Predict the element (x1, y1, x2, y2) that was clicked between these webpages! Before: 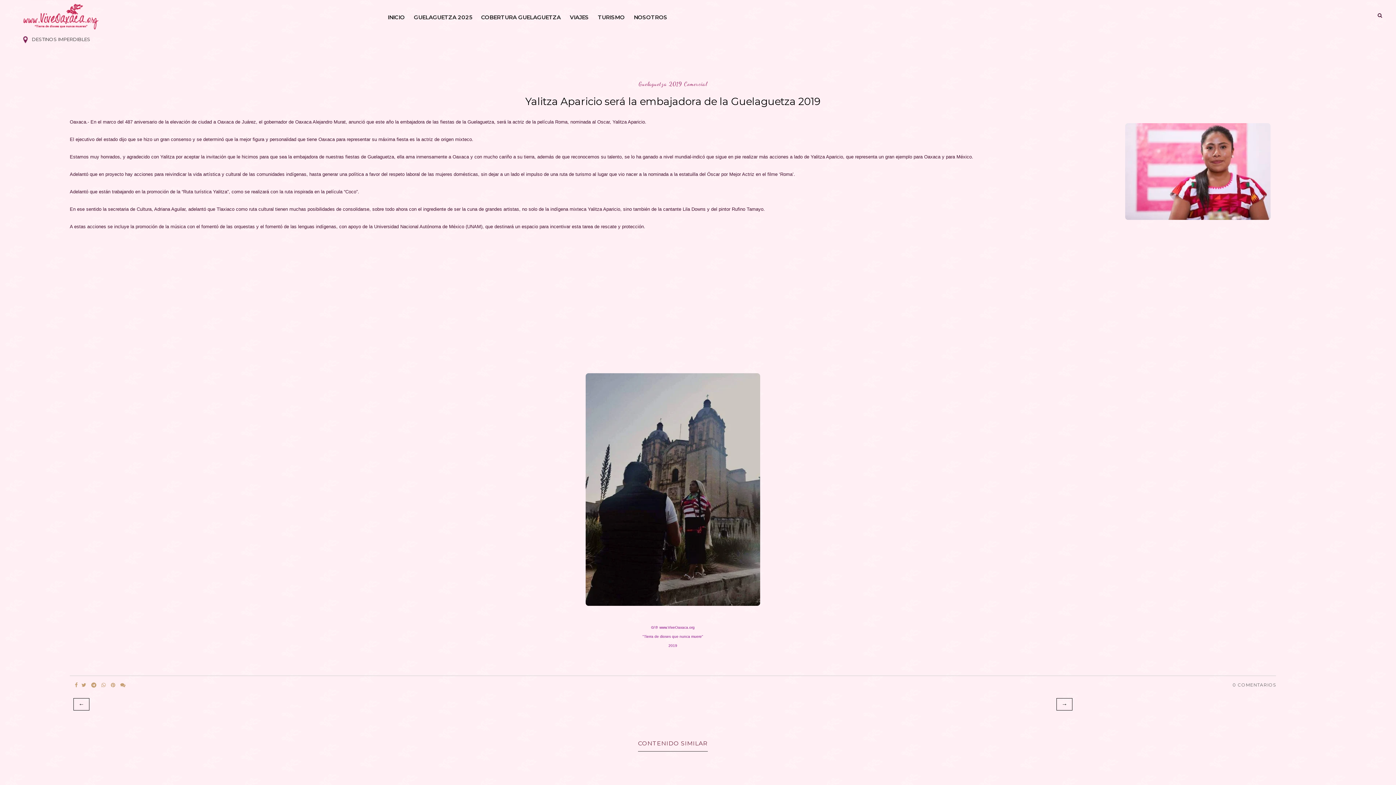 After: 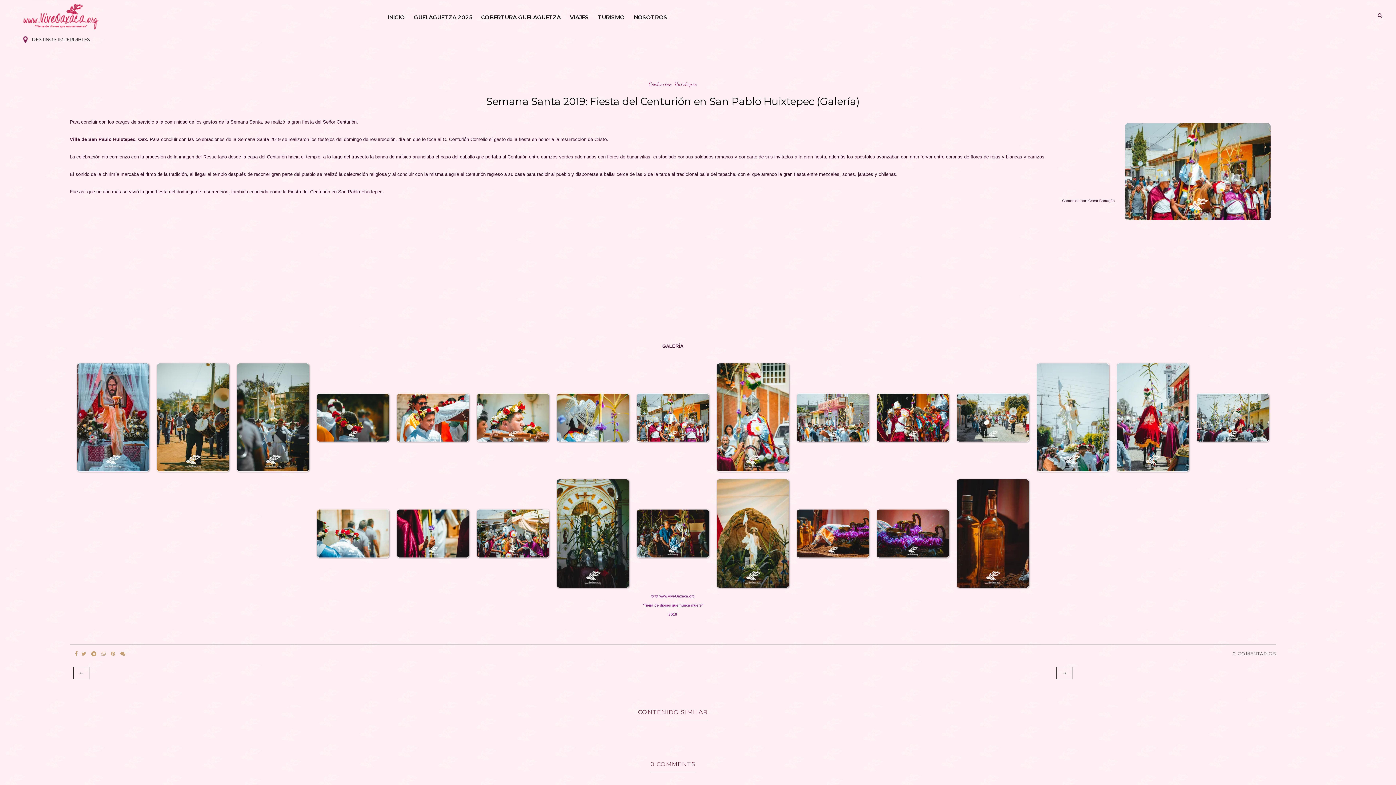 Action: bbox: (73, 698, 89, 710) label: ←